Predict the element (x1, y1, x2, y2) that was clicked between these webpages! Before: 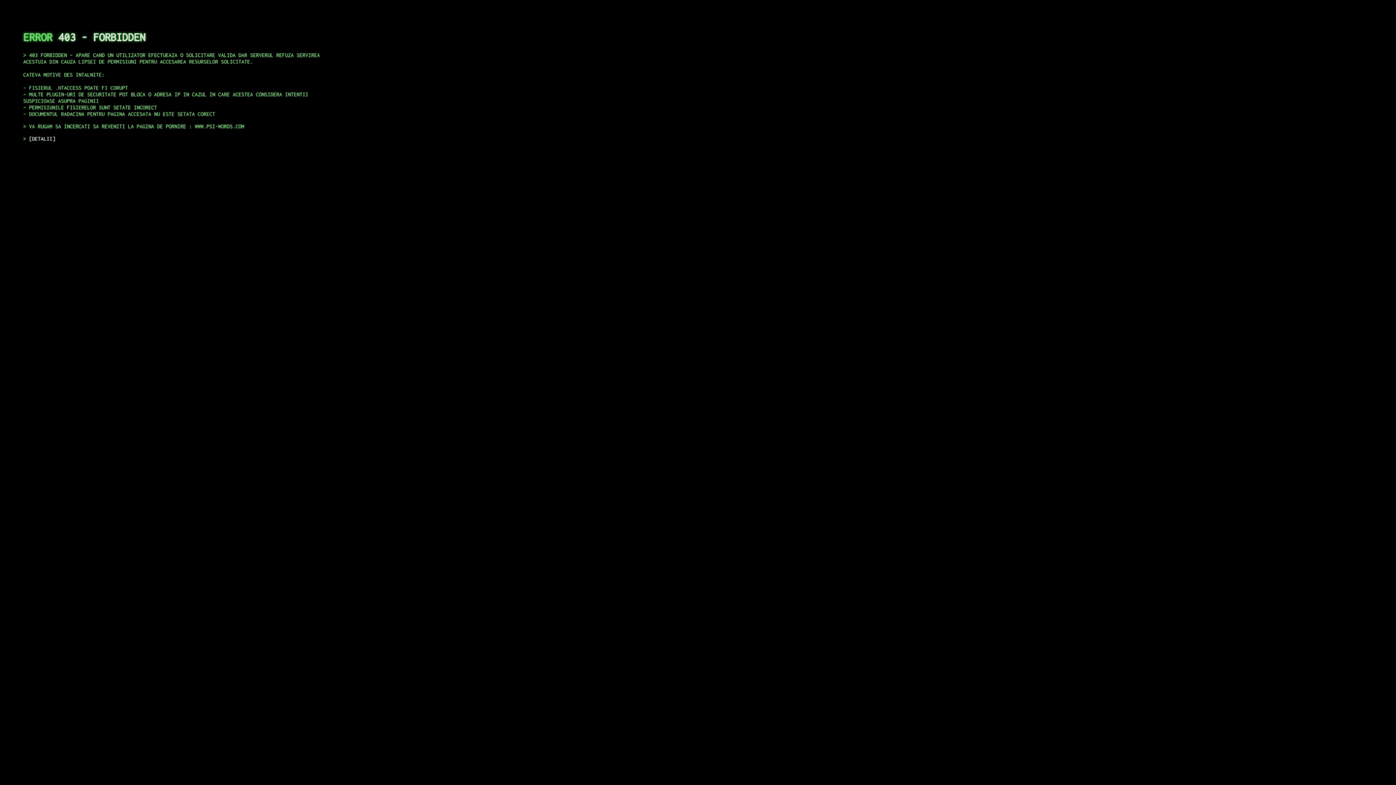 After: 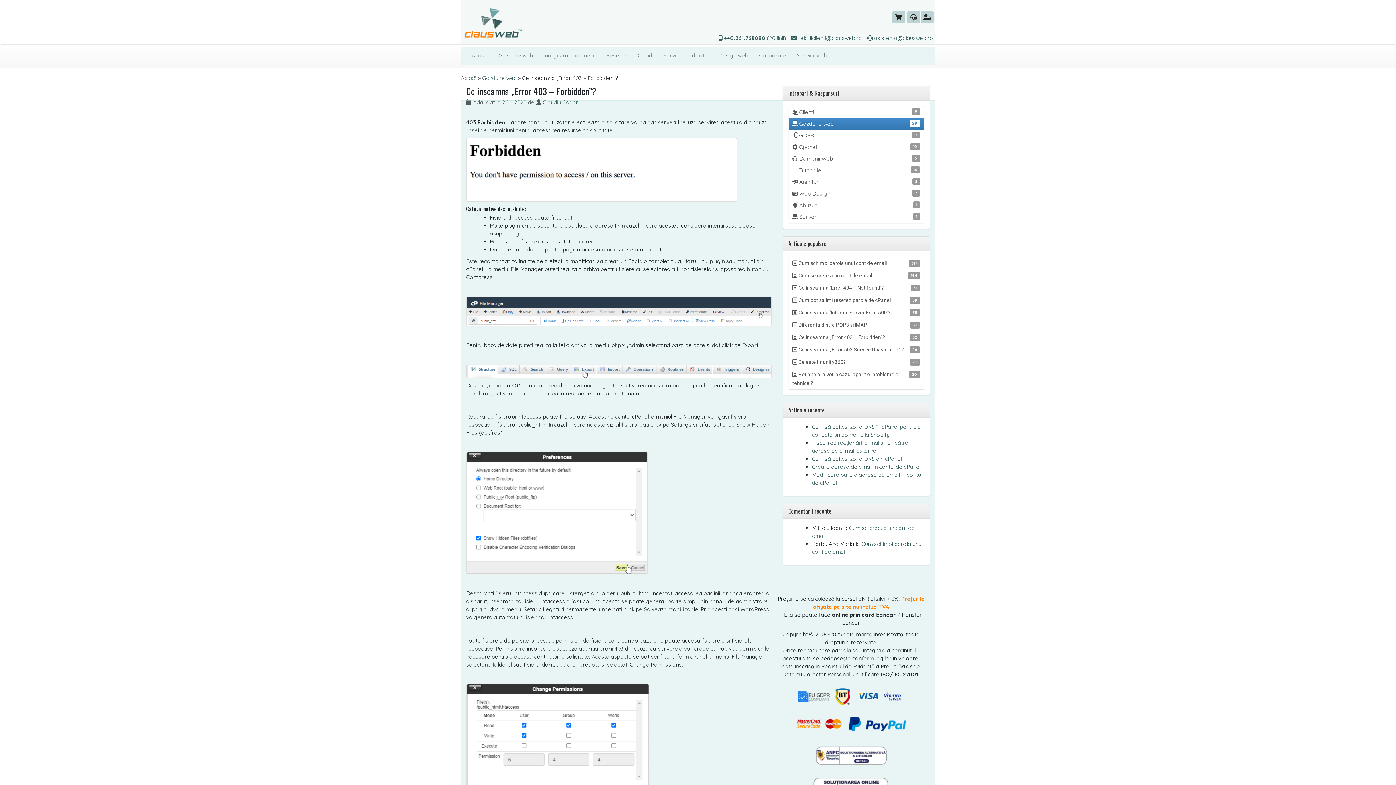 Action: bbox: (29, 135, 55, 141) label: DETALII